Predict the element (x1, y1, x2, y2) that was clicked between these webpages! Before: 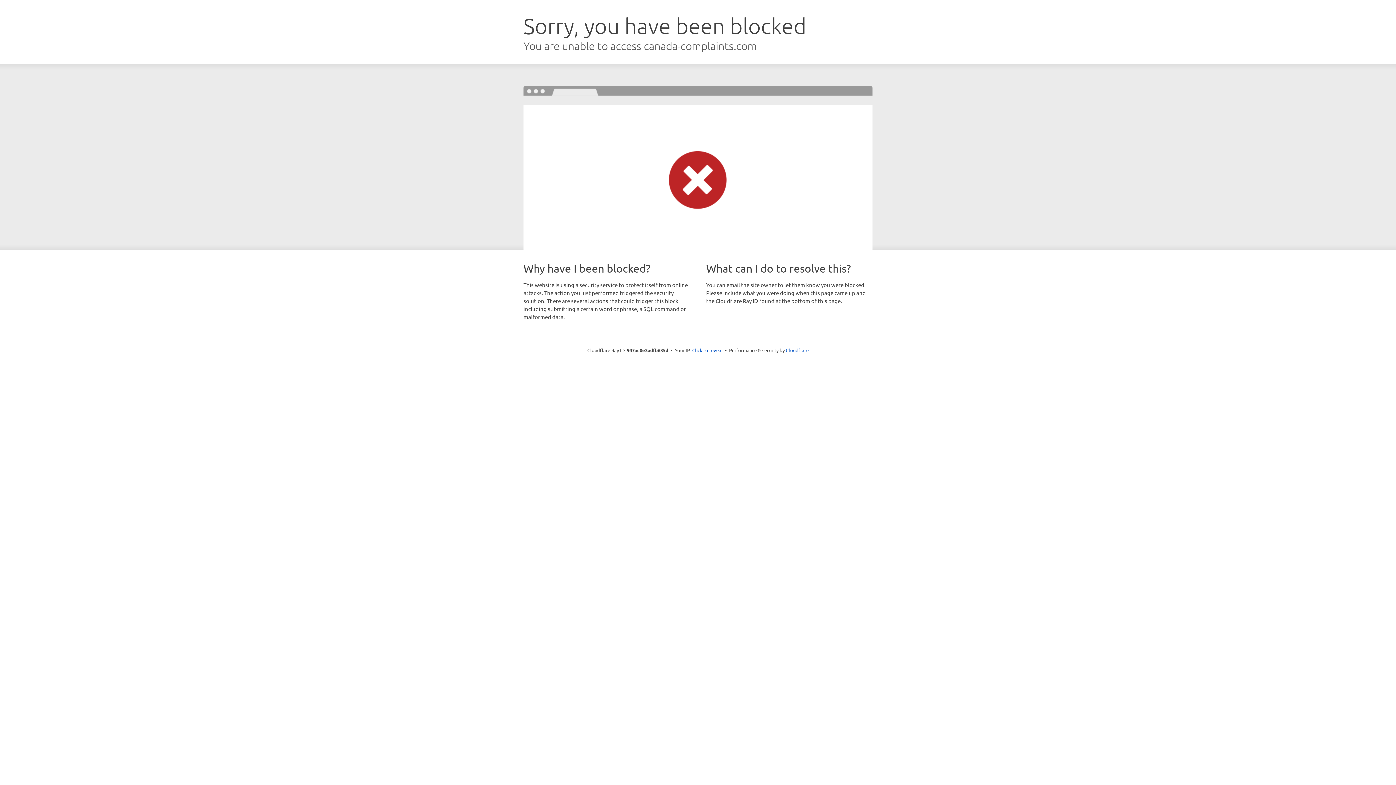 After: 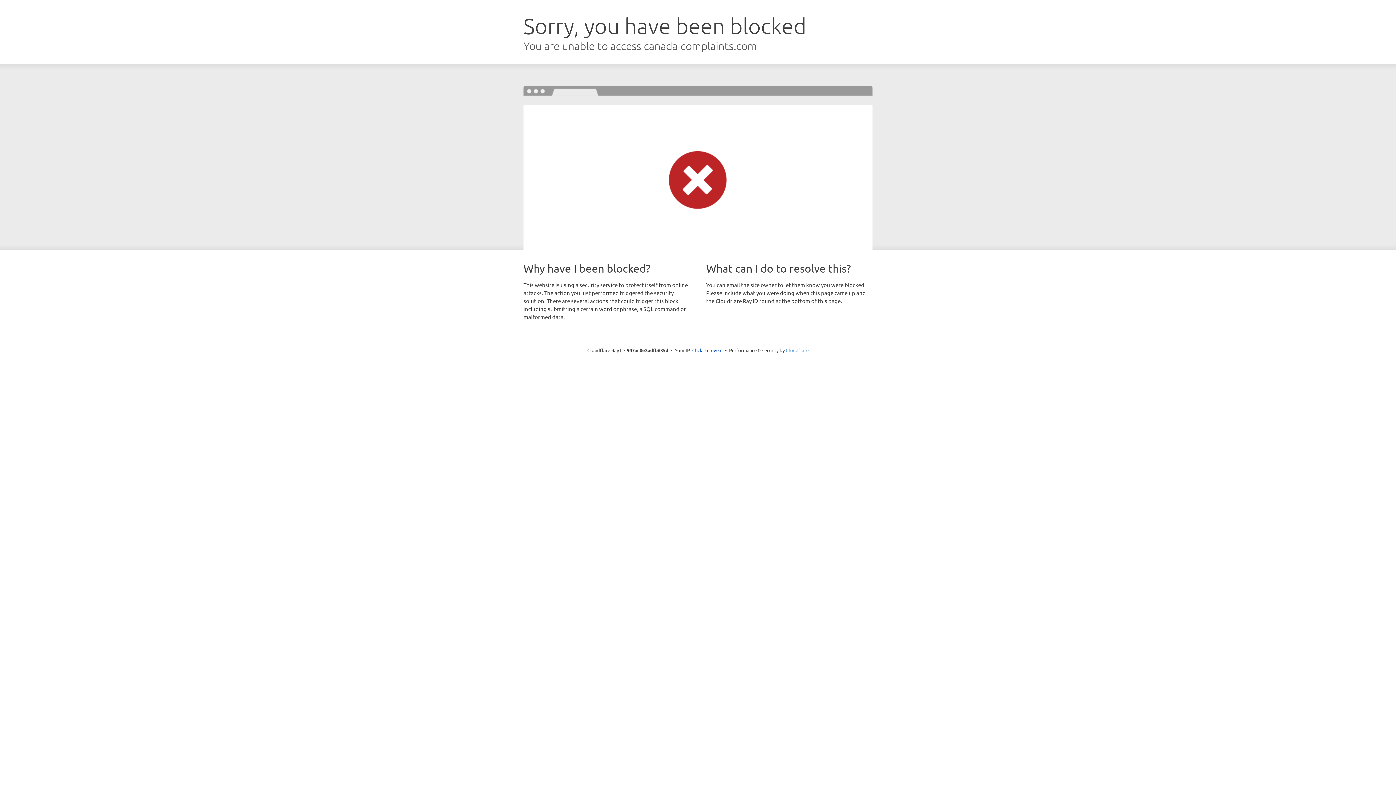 Action: bbox: (786, 347, 808, 353) label: Cloudflare